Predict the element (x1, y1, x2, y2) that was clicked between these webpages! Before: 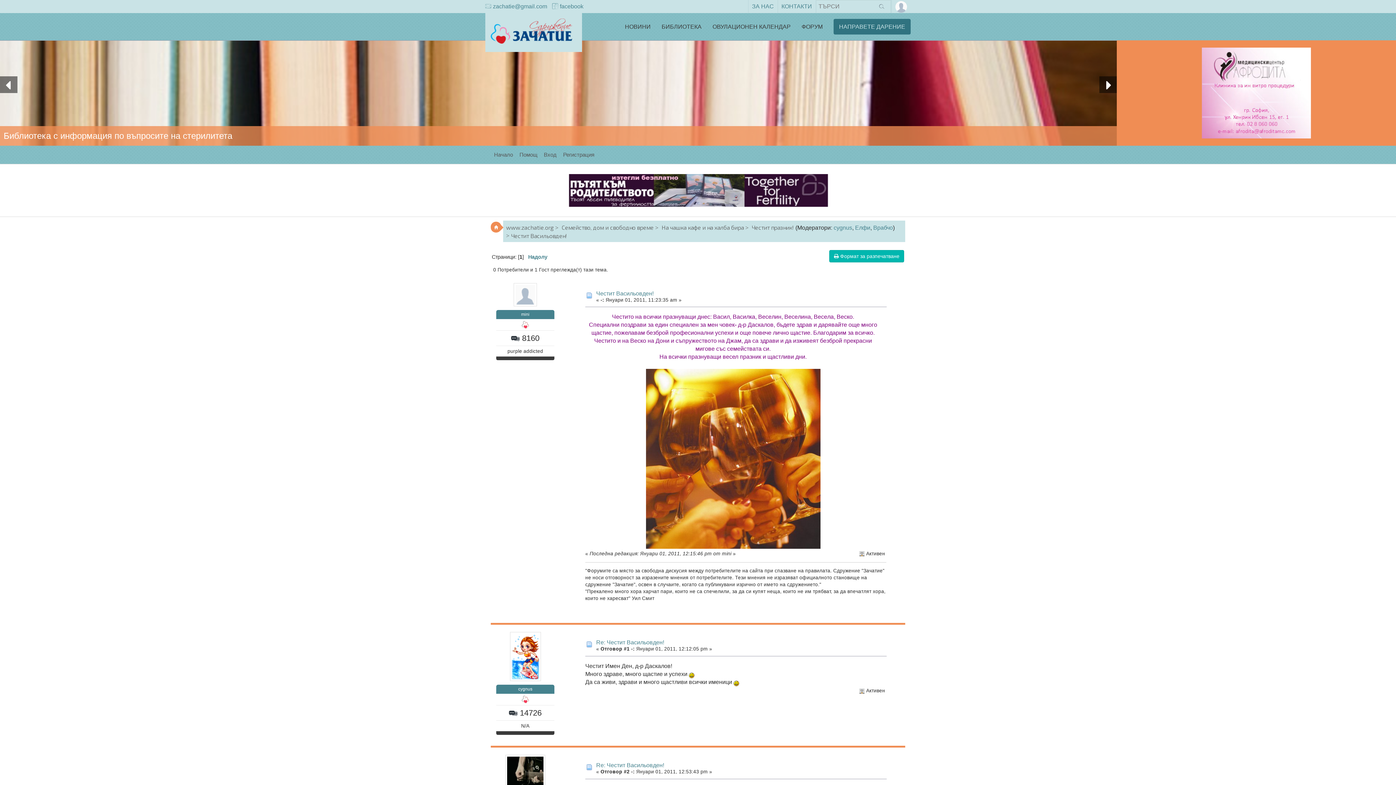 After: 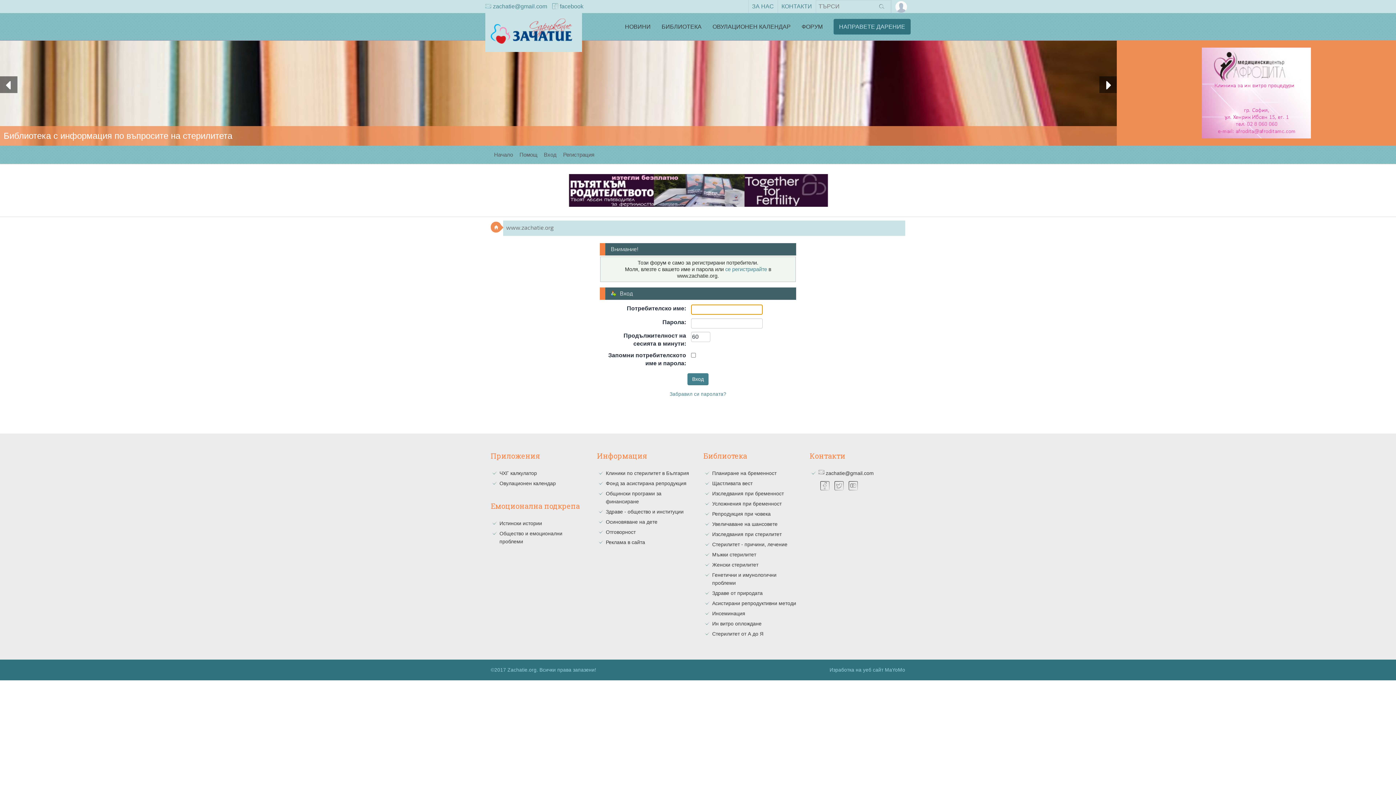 Action: bbox: (510, 655, 540, 661)